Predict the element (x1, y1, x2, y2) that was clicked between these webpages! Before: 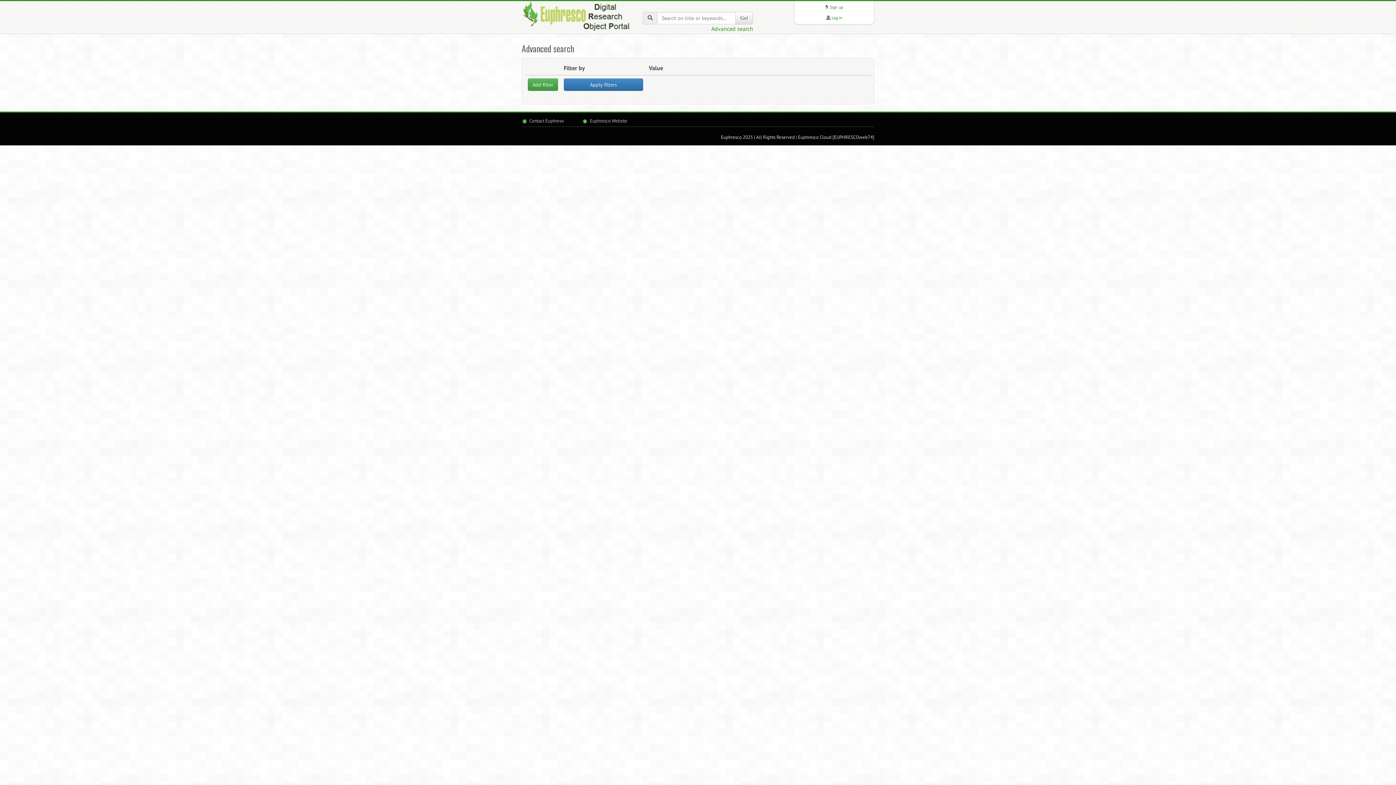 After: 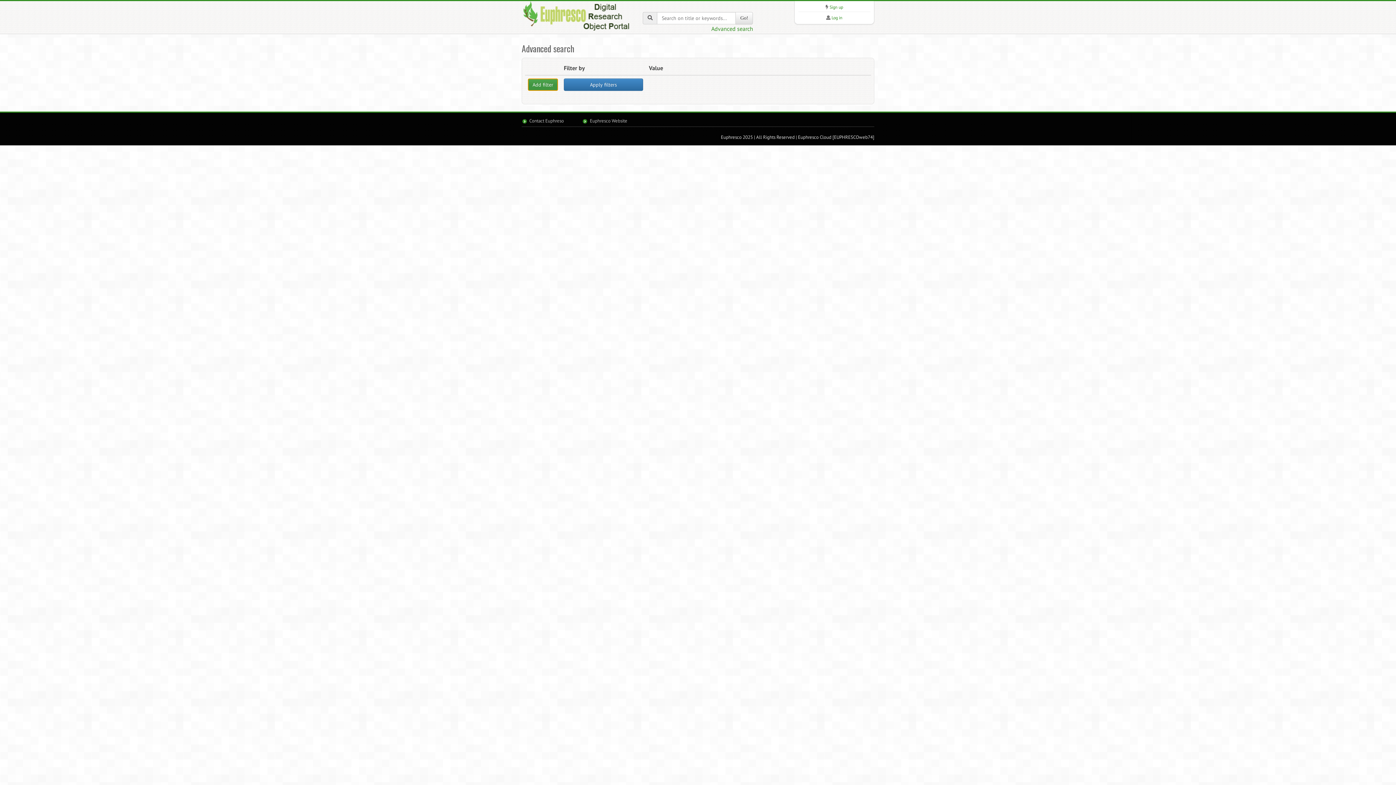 Action: bbox: (528, 78, 558, 90) label: Add filter